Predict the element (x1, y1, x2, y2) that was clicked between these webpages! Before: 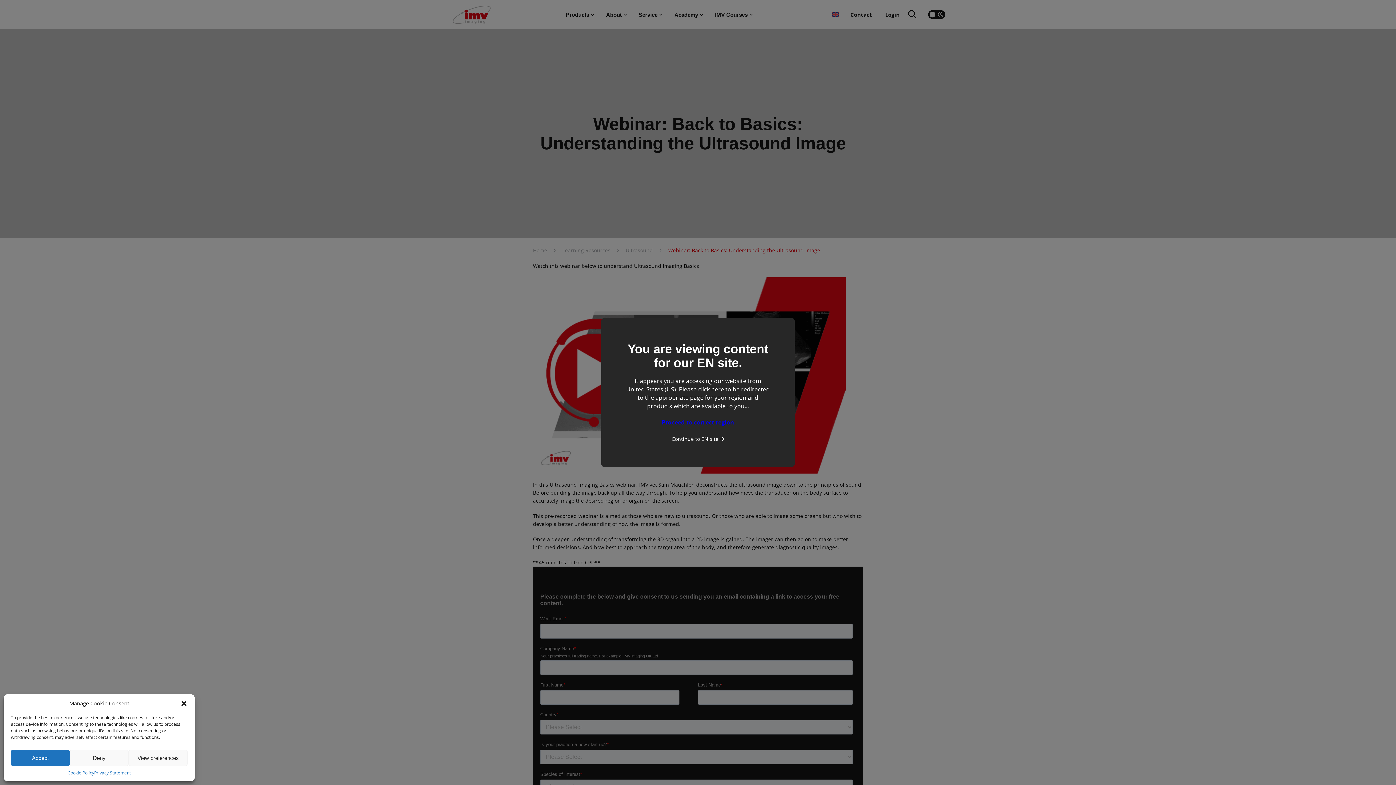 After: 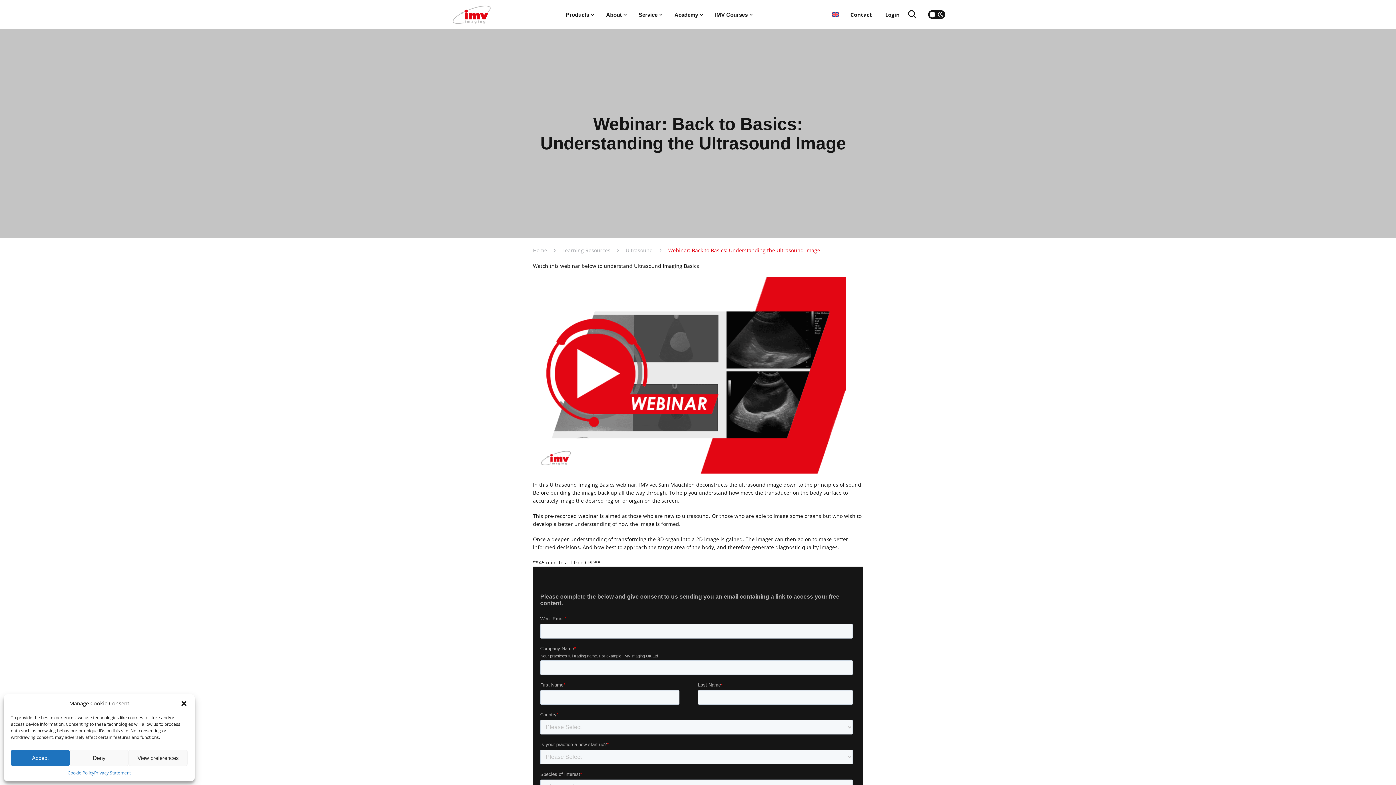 Action: label: Continue to EN site  bbox: (671, 435, 724, 442)